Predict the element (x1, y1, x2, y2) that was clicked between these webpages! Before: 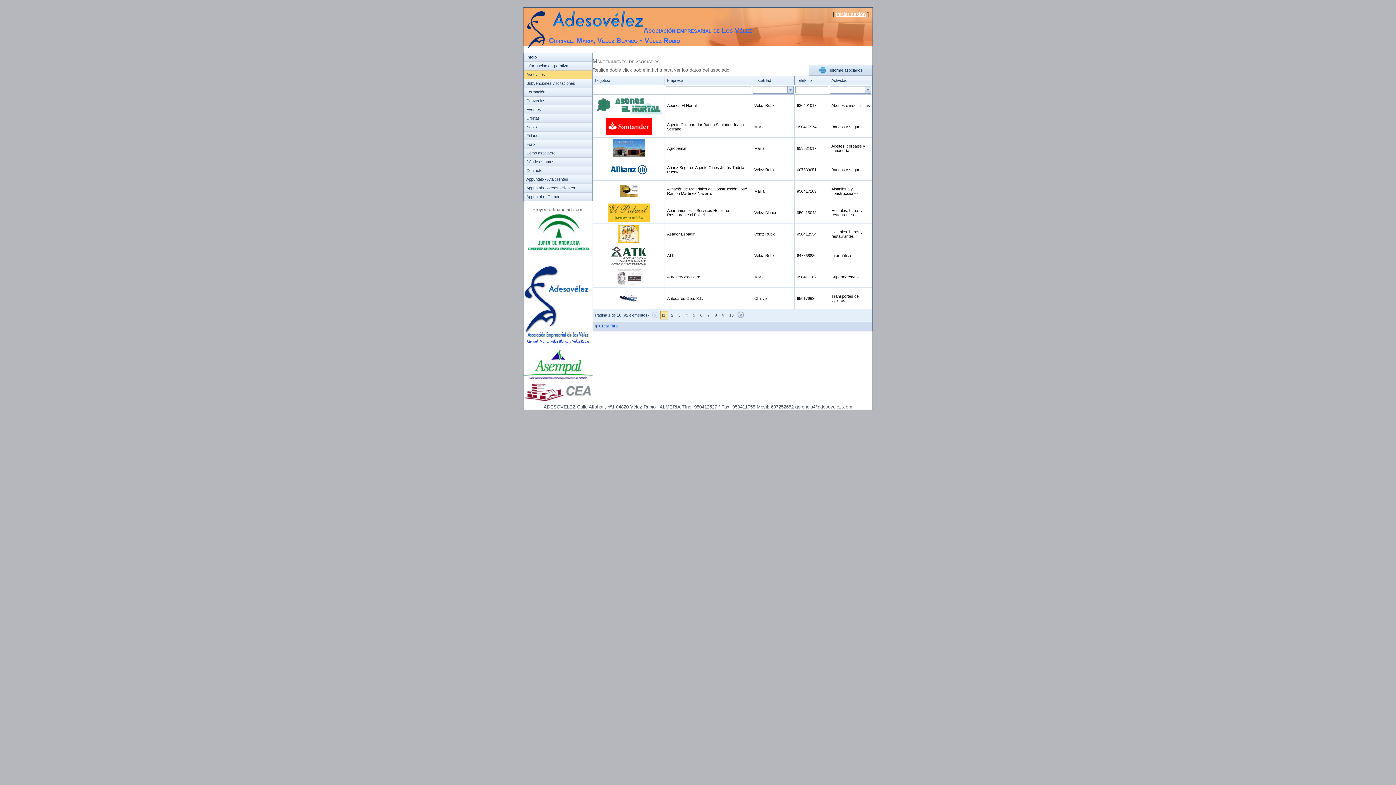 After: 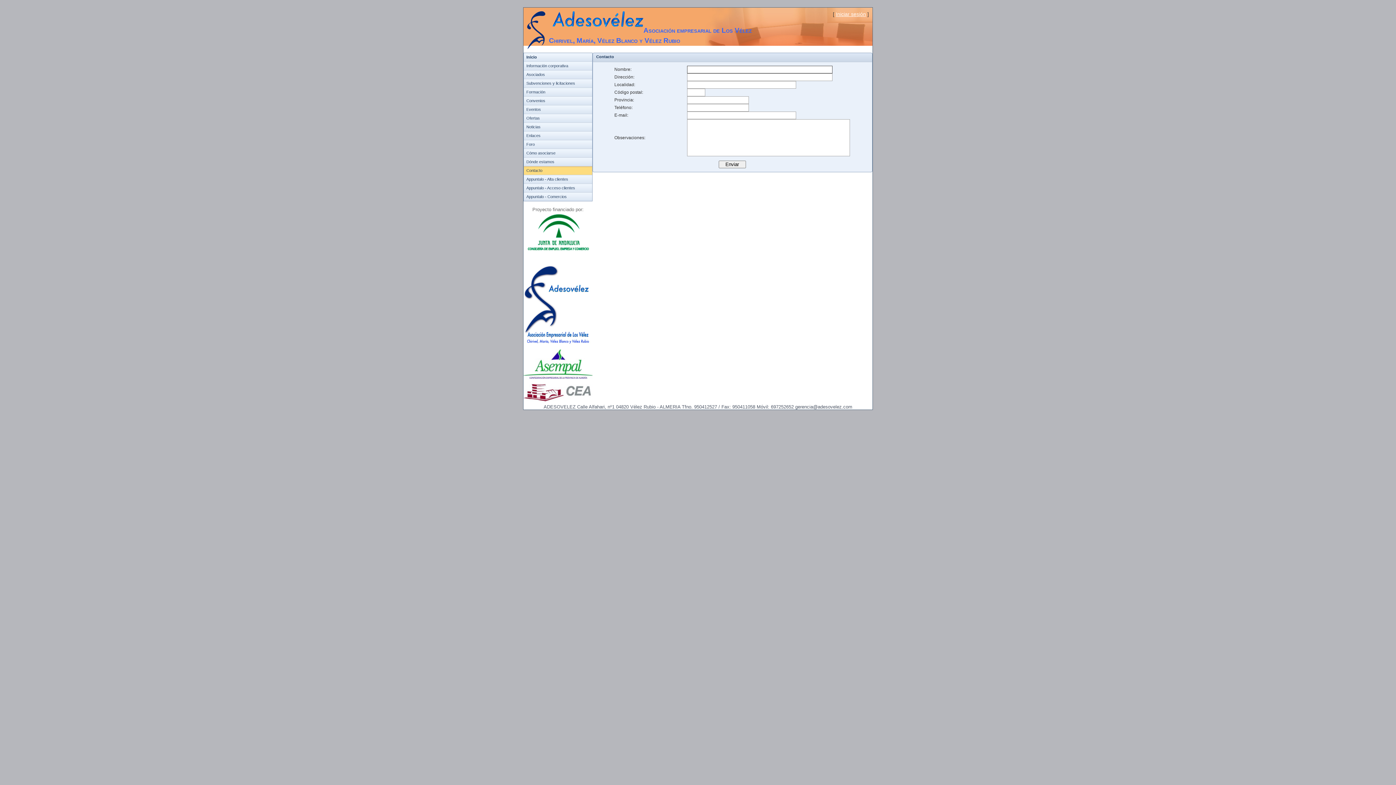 Action: bbox: (524, 166, 592, 174) label: Contacto